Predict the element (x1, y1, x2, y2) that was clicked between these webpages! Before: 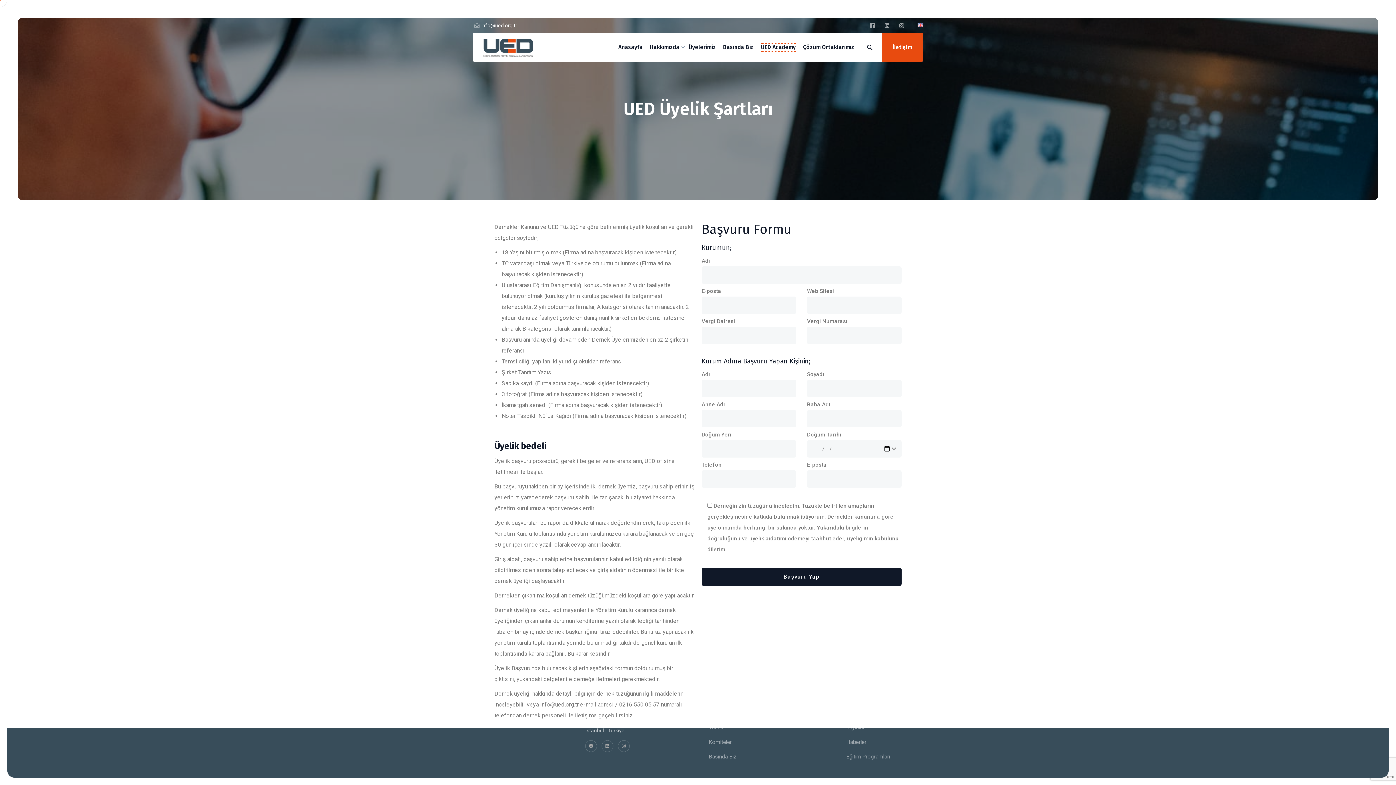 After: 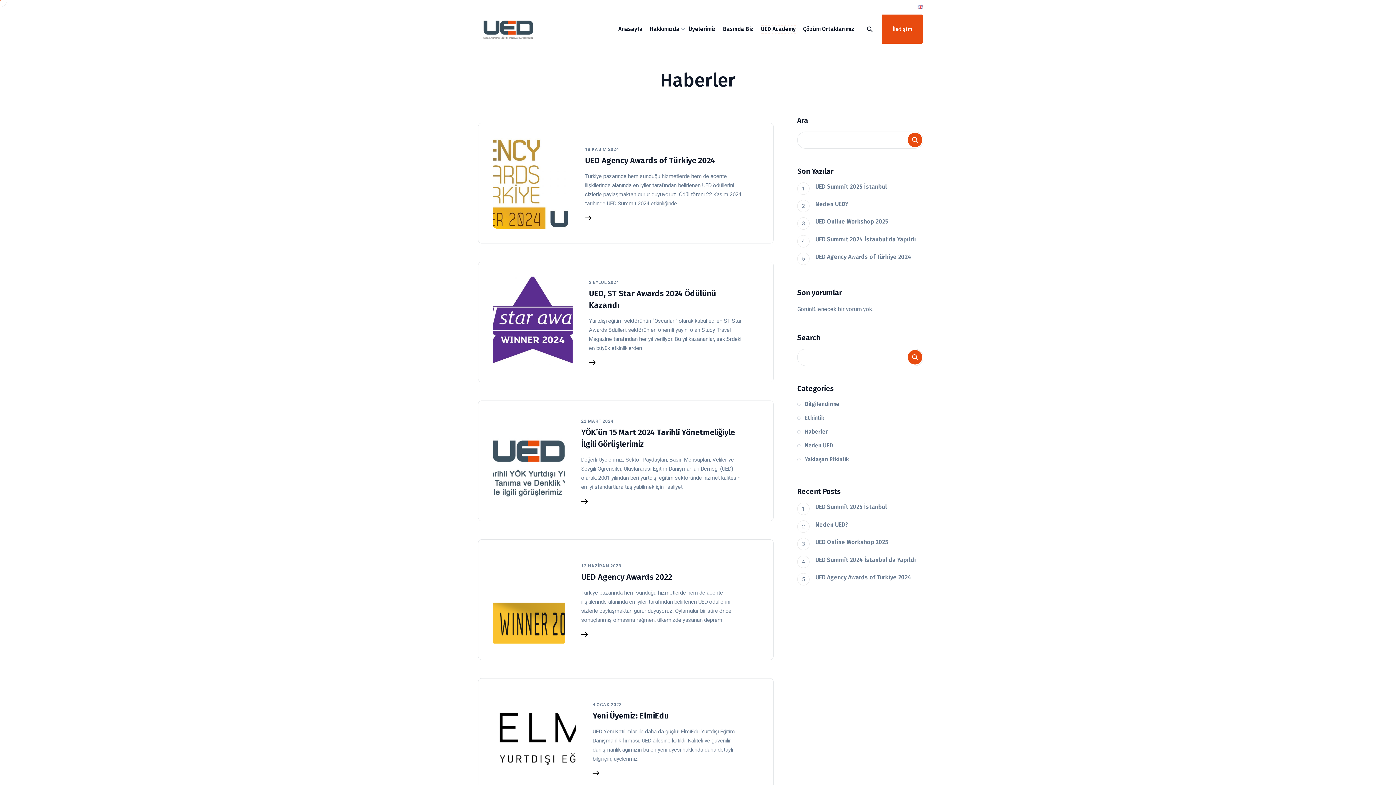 Action: label: Haberler bbox: (846, 738, 866, 747)